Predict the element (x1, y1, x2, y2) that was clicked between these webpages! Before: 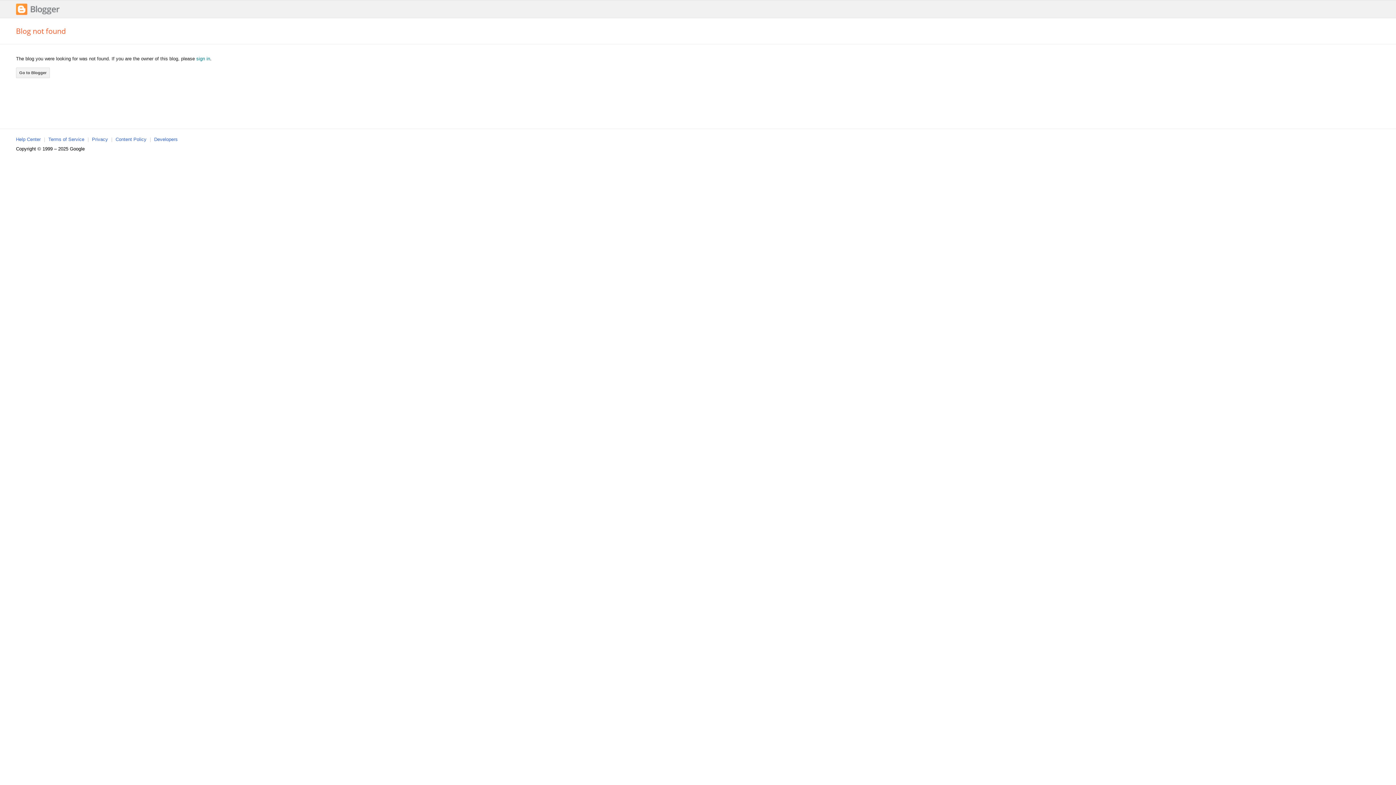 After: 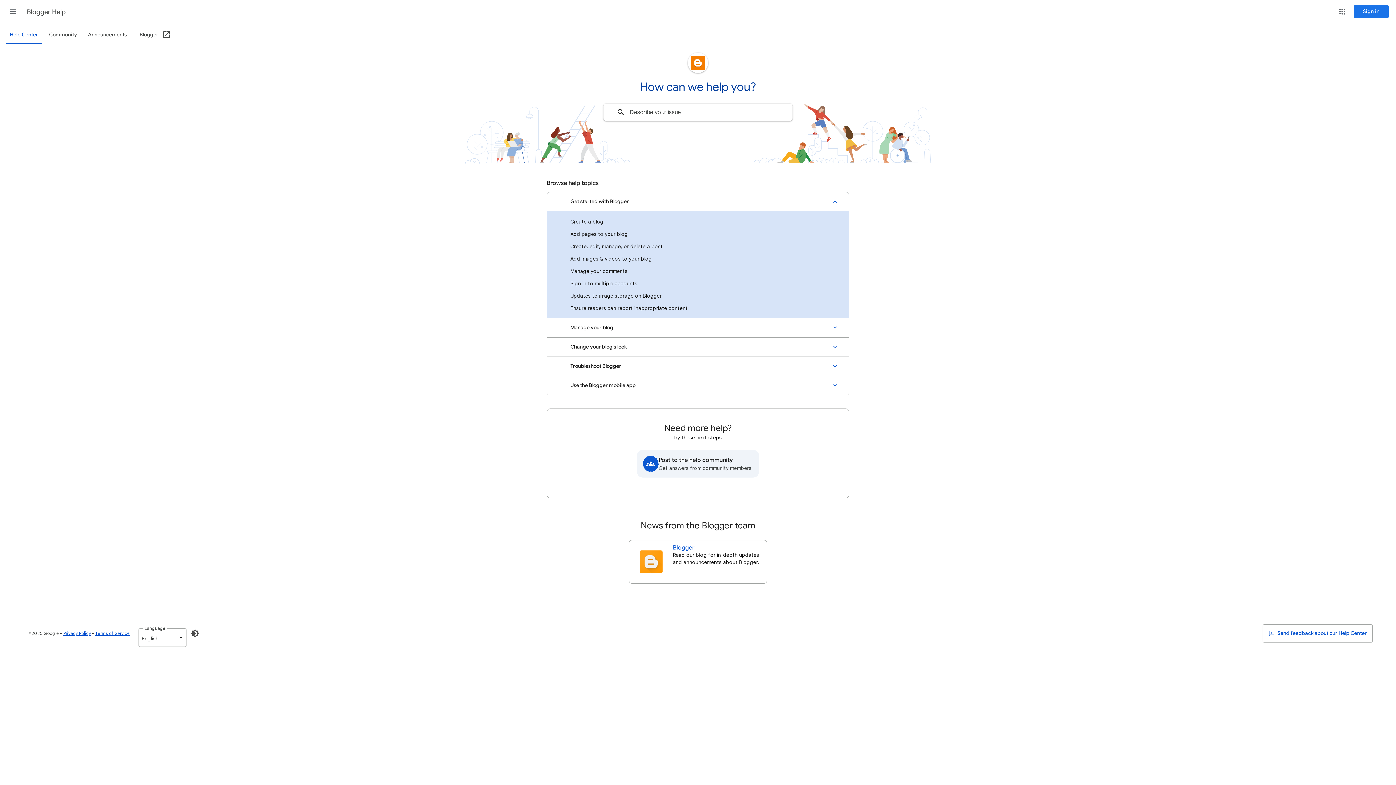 Action: bbox: (16, 136, 40, 142) label: Help Center